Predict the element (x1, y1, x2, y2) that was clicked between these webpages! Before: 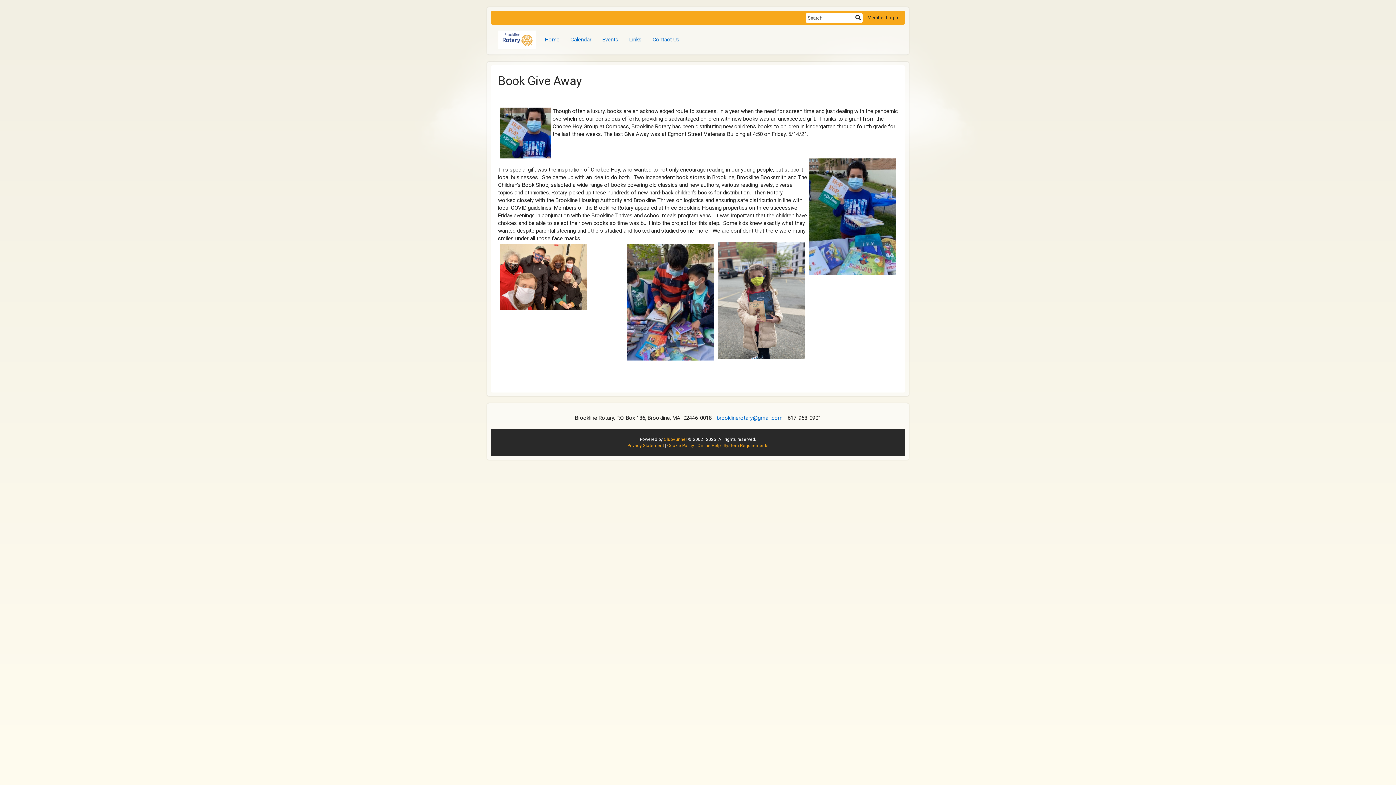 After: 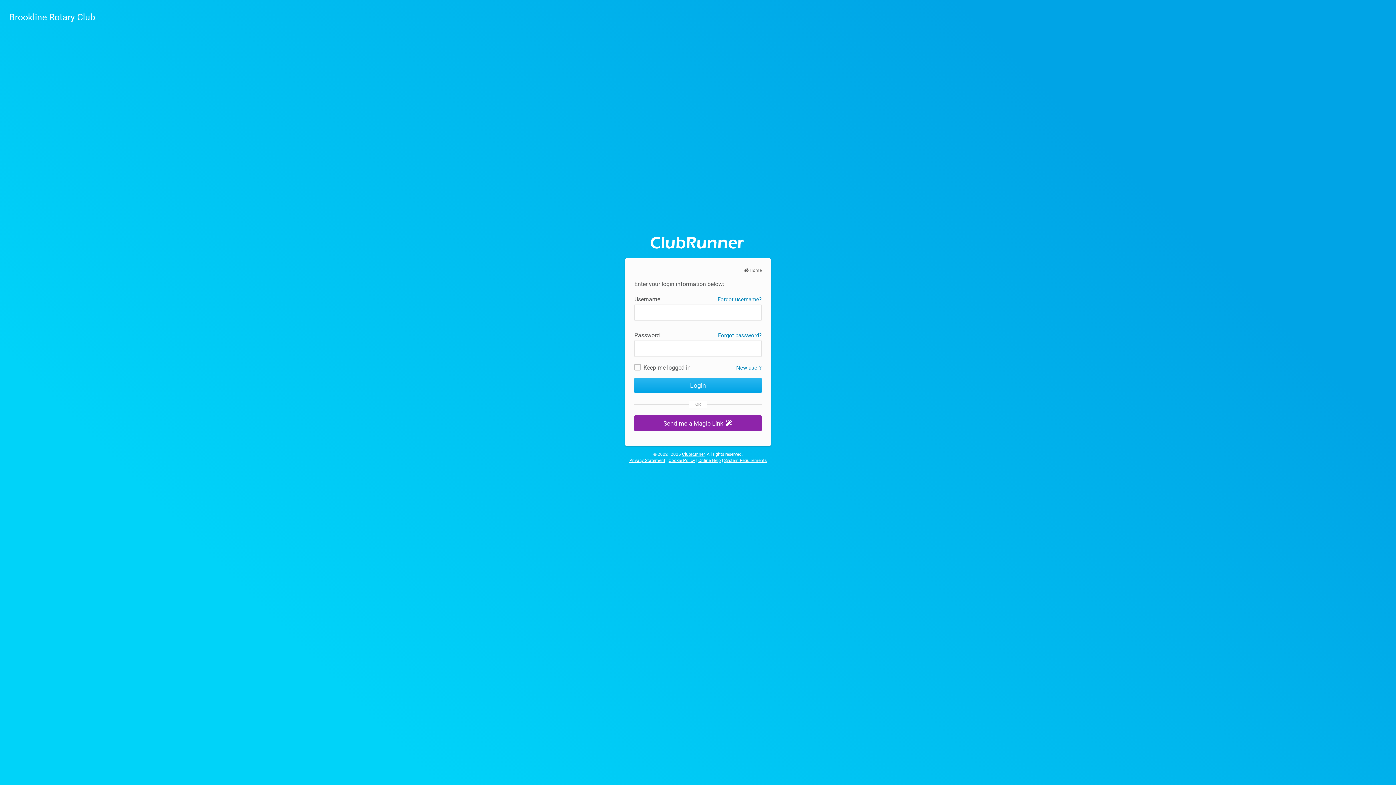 Action: label: Member Login bbox: (867, 14, 898, 20)